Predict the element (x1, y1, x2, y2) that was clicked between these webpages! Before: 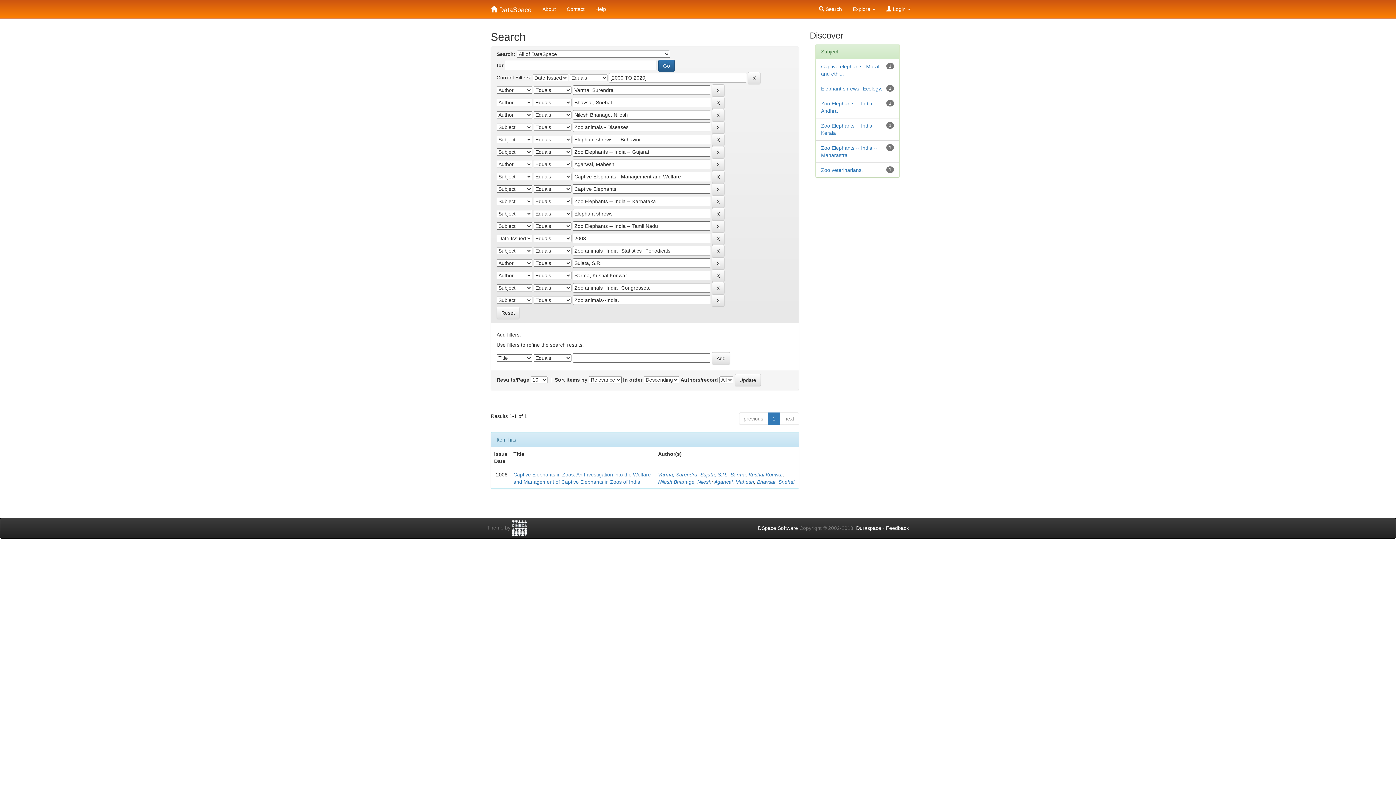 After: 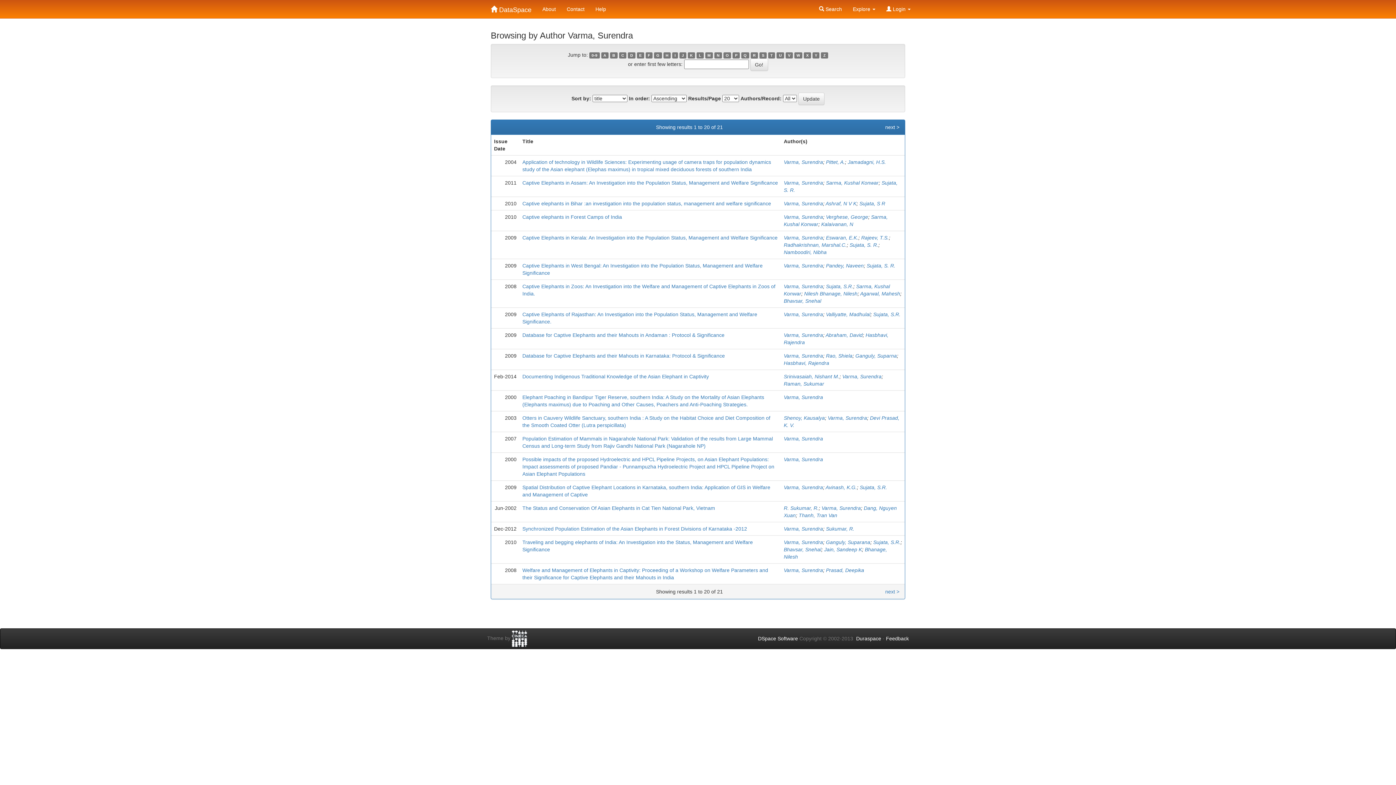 Action: label: Varma, Surendra bbox: (658, 472, 697, 477)